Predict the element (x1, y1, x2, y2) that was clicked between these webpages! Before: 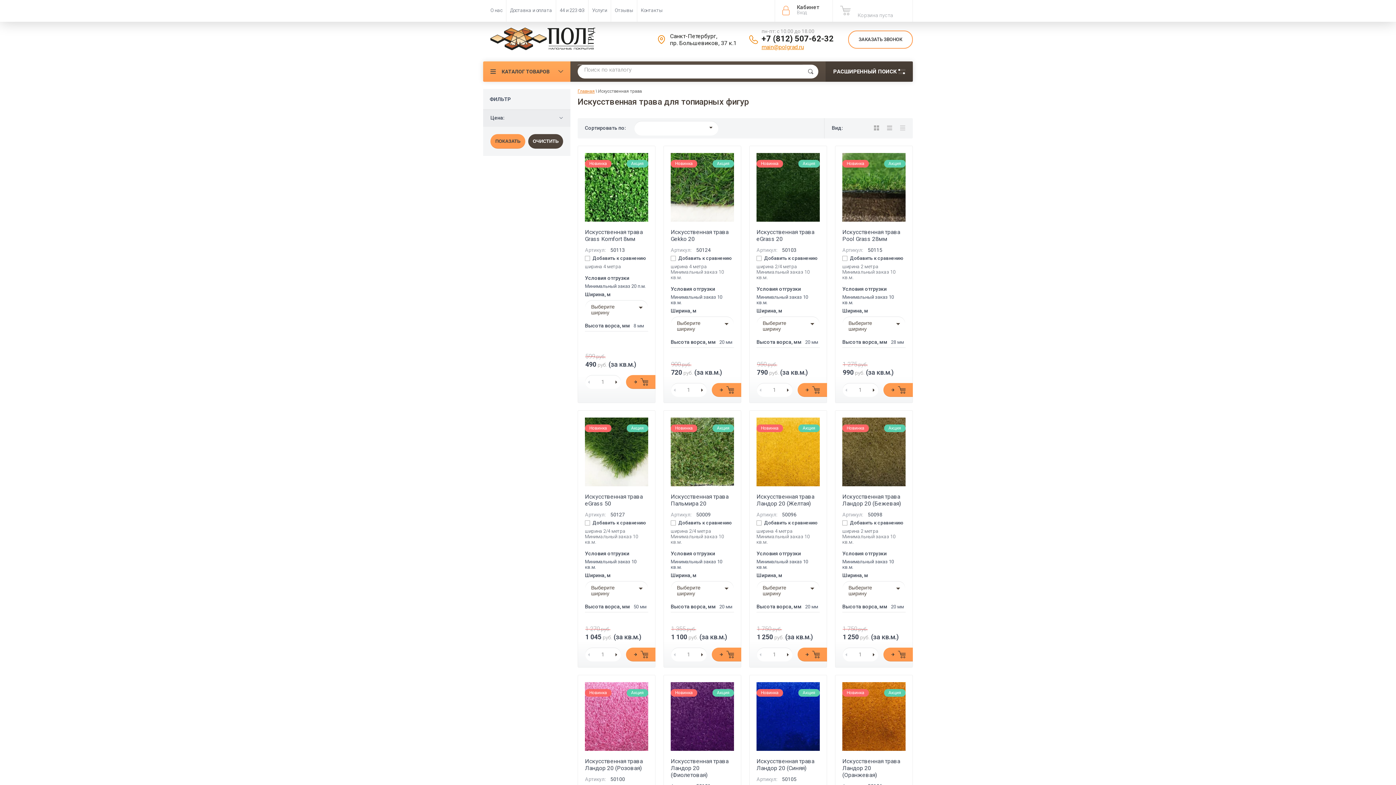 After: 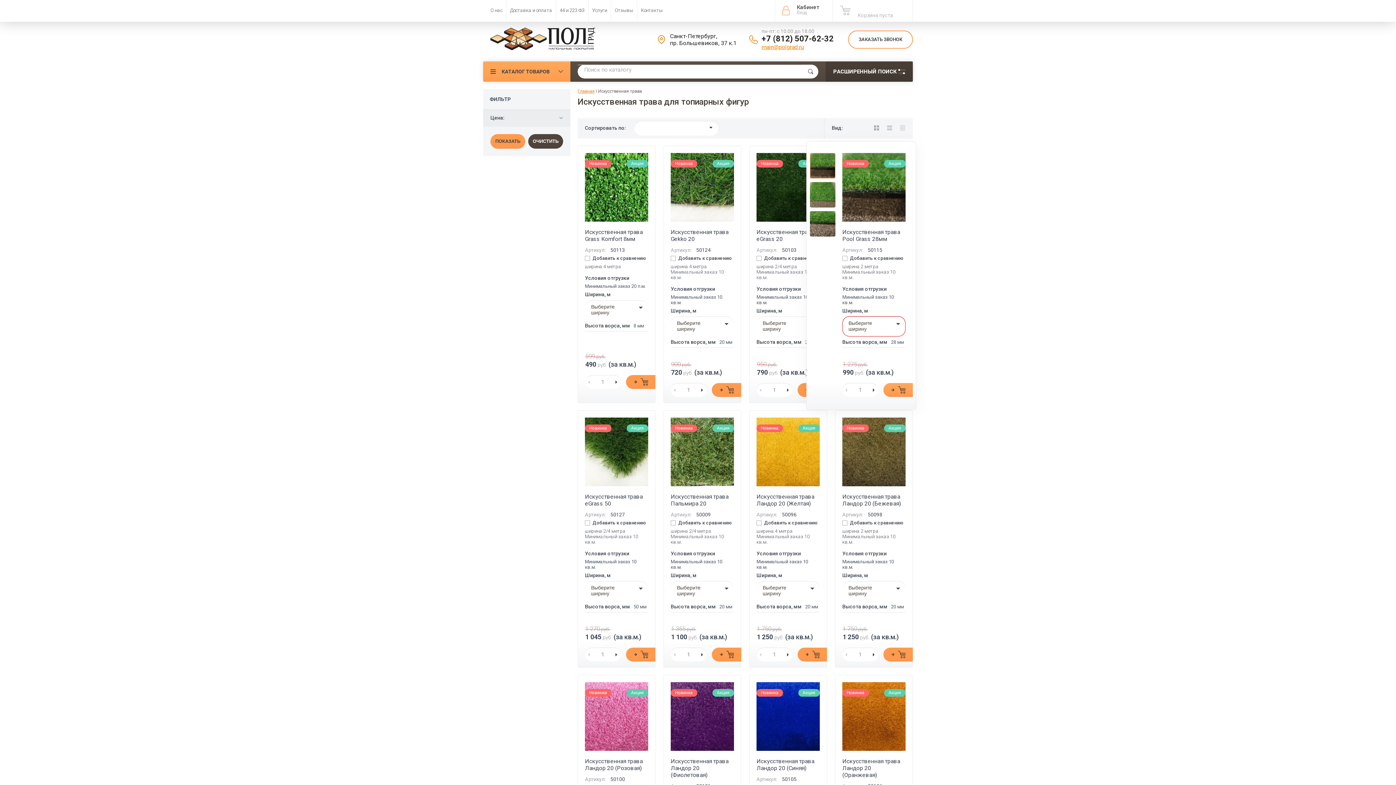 Action: bbox: (883, 383, 913, 397) label: Купить